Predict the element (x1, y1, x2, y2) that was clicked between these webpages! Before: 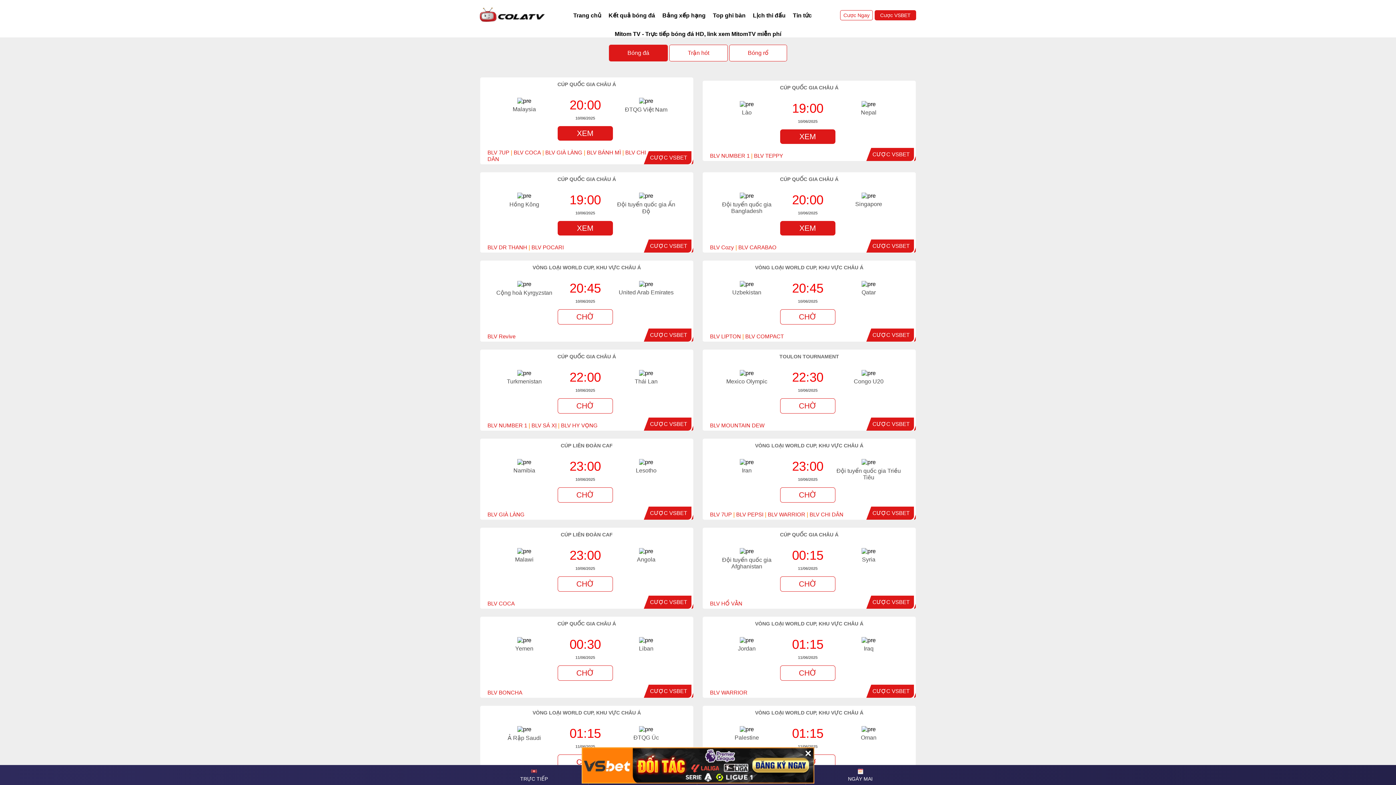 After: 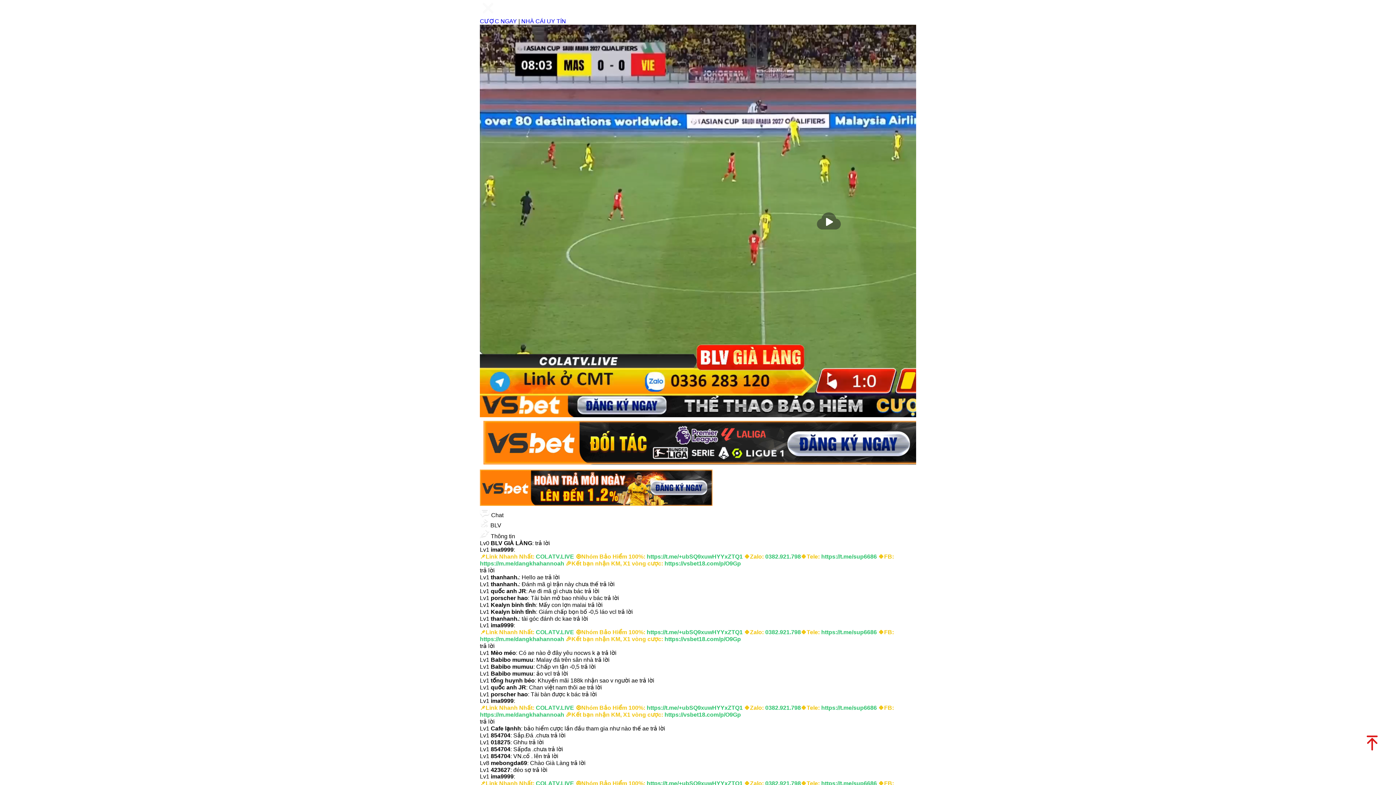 Action: bbox: (487, 511, 524, 517) label: BLV GIÀ LÀNG